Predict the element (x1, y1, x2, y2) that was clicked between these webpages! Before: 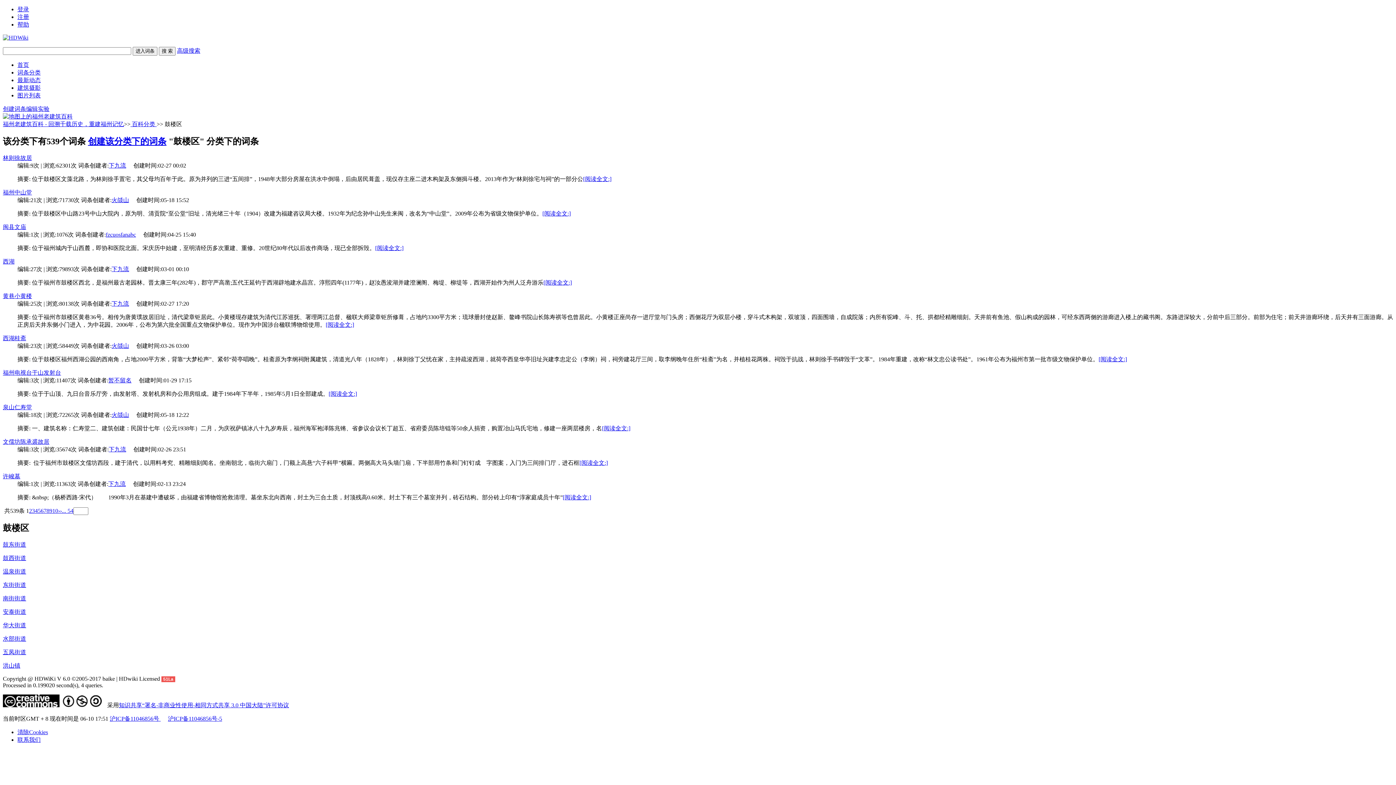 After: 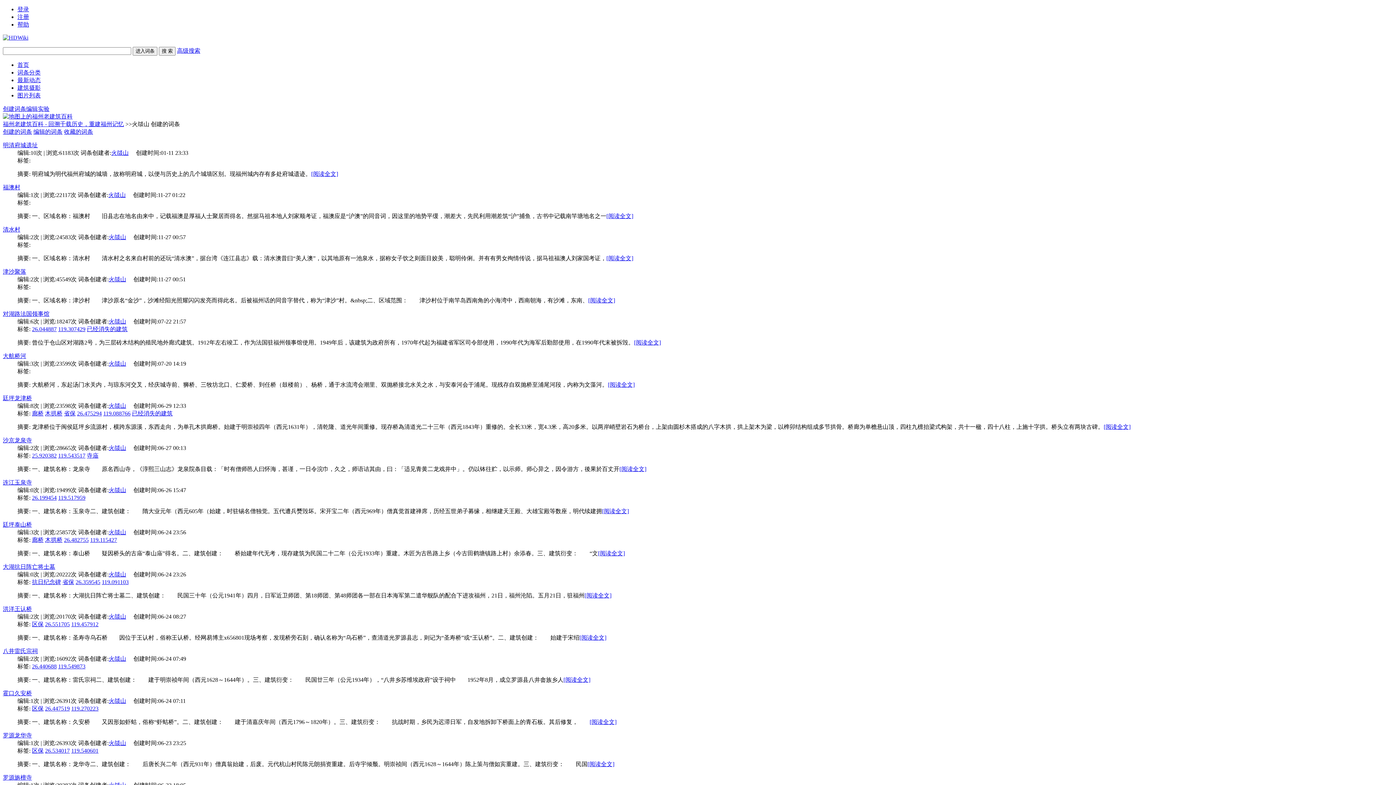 Action: label: 火燄山 bbox: (111, 411, 129, 418)